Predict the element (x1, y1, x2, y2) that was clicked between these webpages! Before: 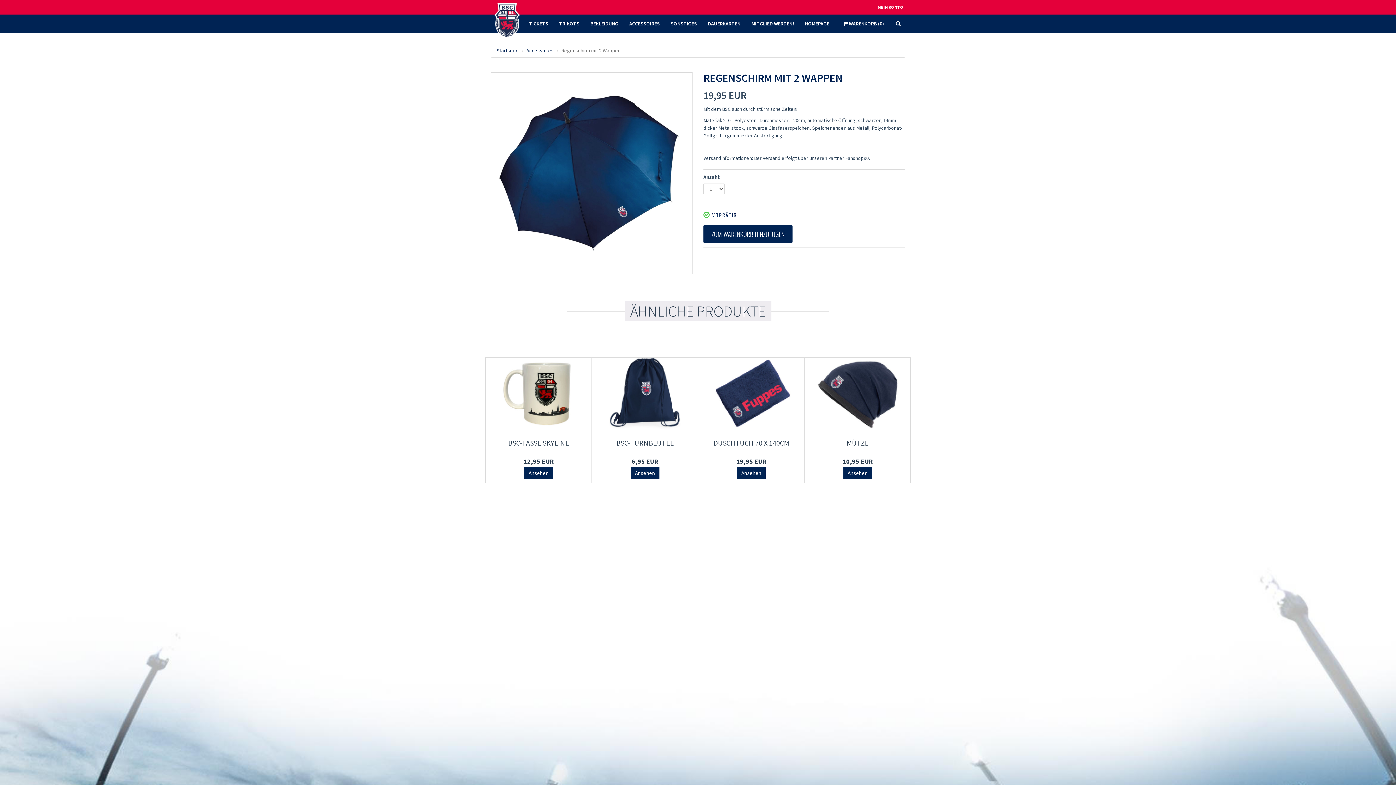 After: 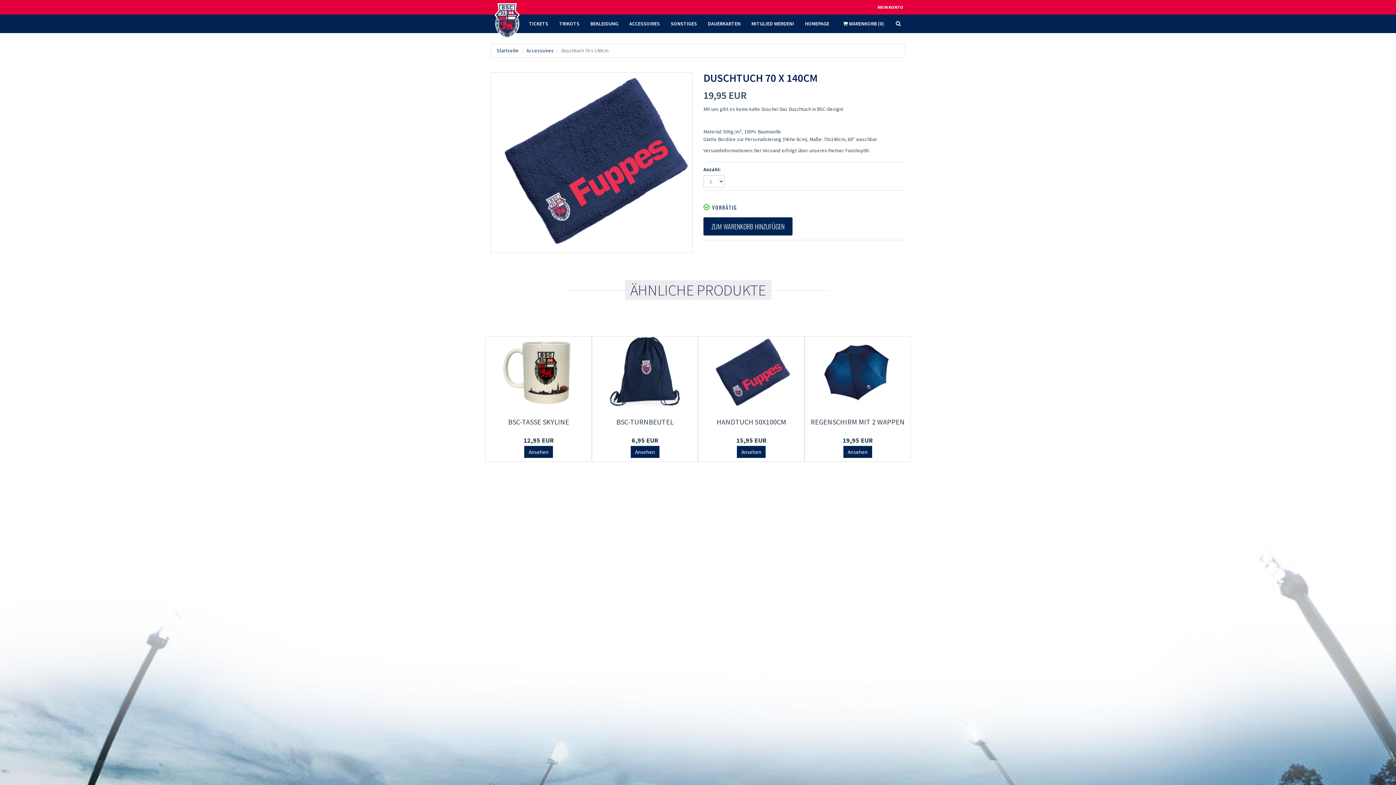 Action: bbox: (698, 357, 804, 430)